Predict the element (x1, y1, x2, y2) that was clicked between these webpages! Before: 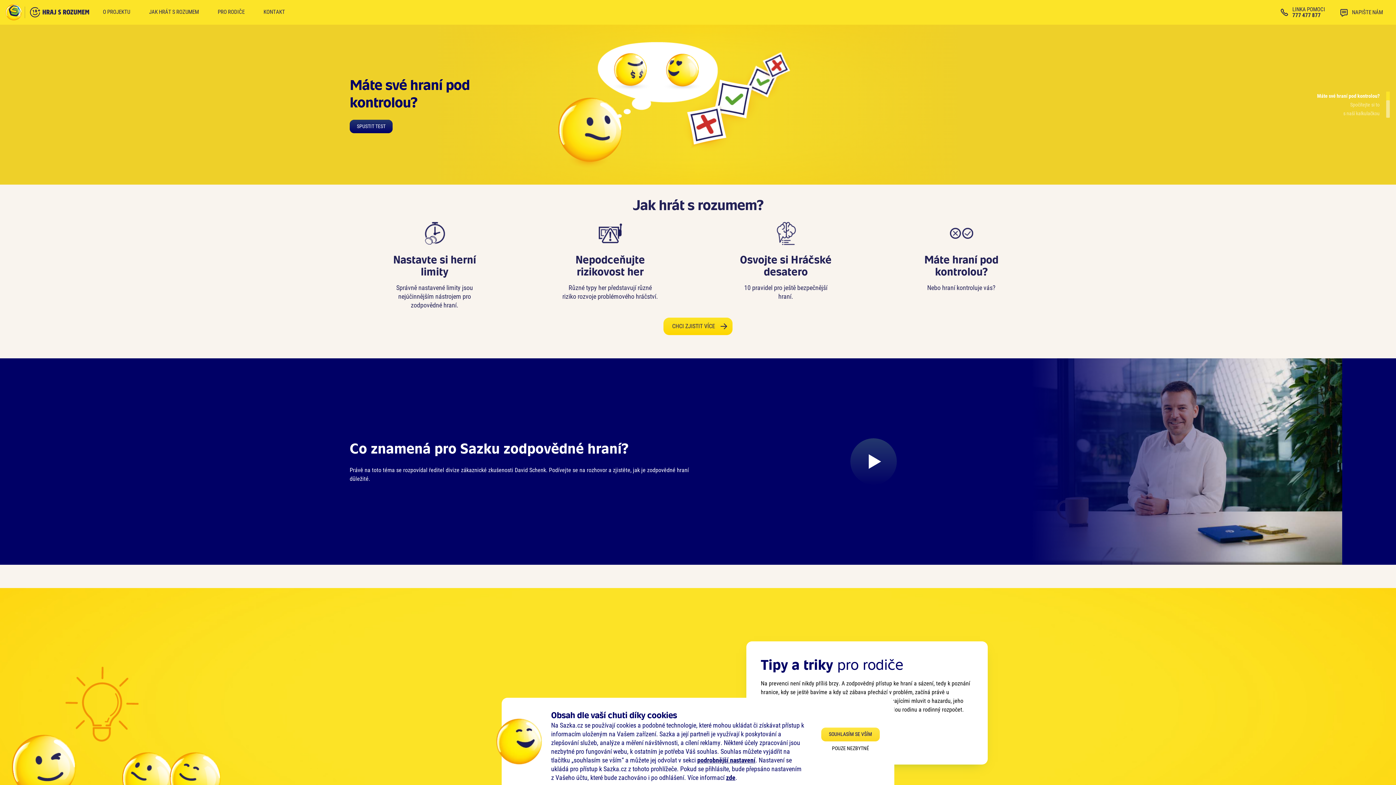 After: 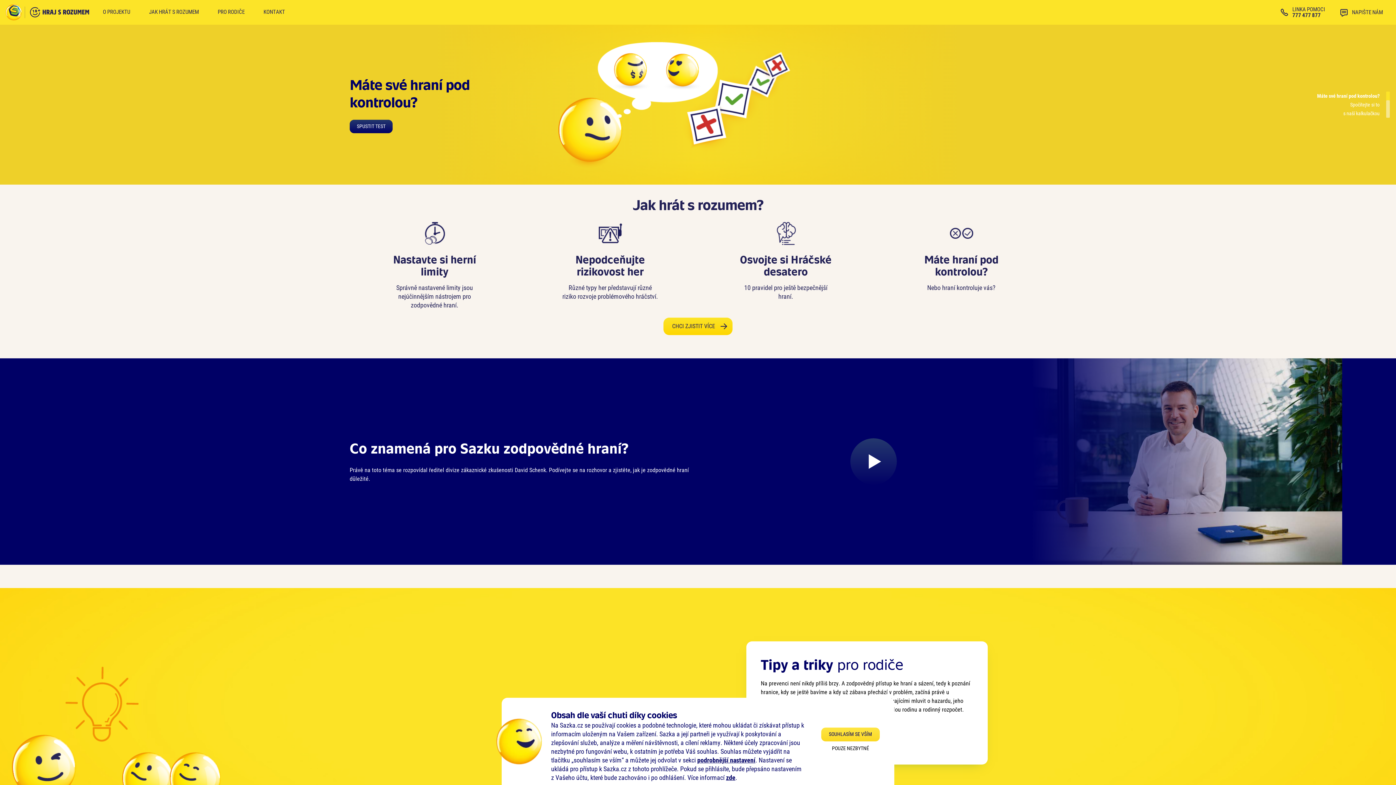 Action: bbox: (1299, 100, 1390, 117) label: Spočítejte si to
s naší kalkulačkou